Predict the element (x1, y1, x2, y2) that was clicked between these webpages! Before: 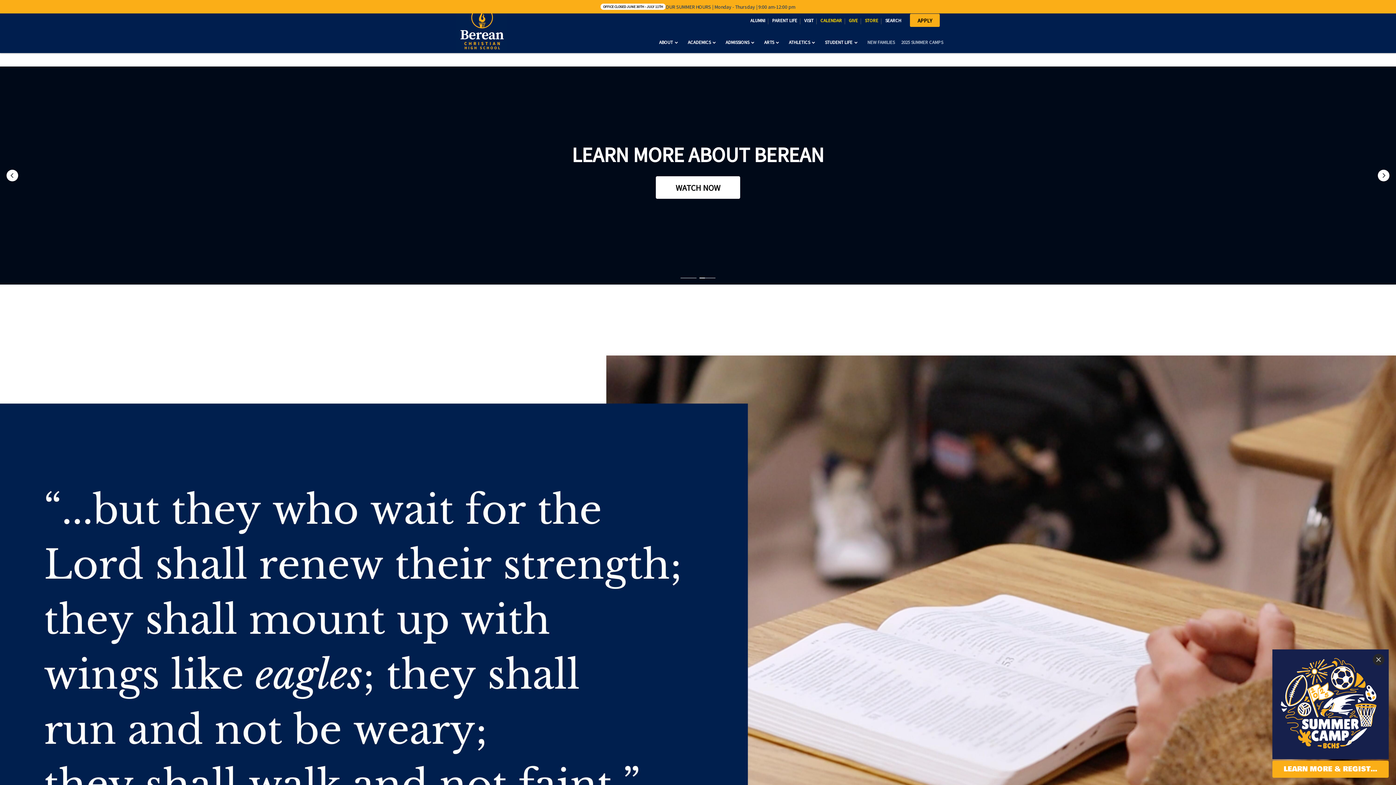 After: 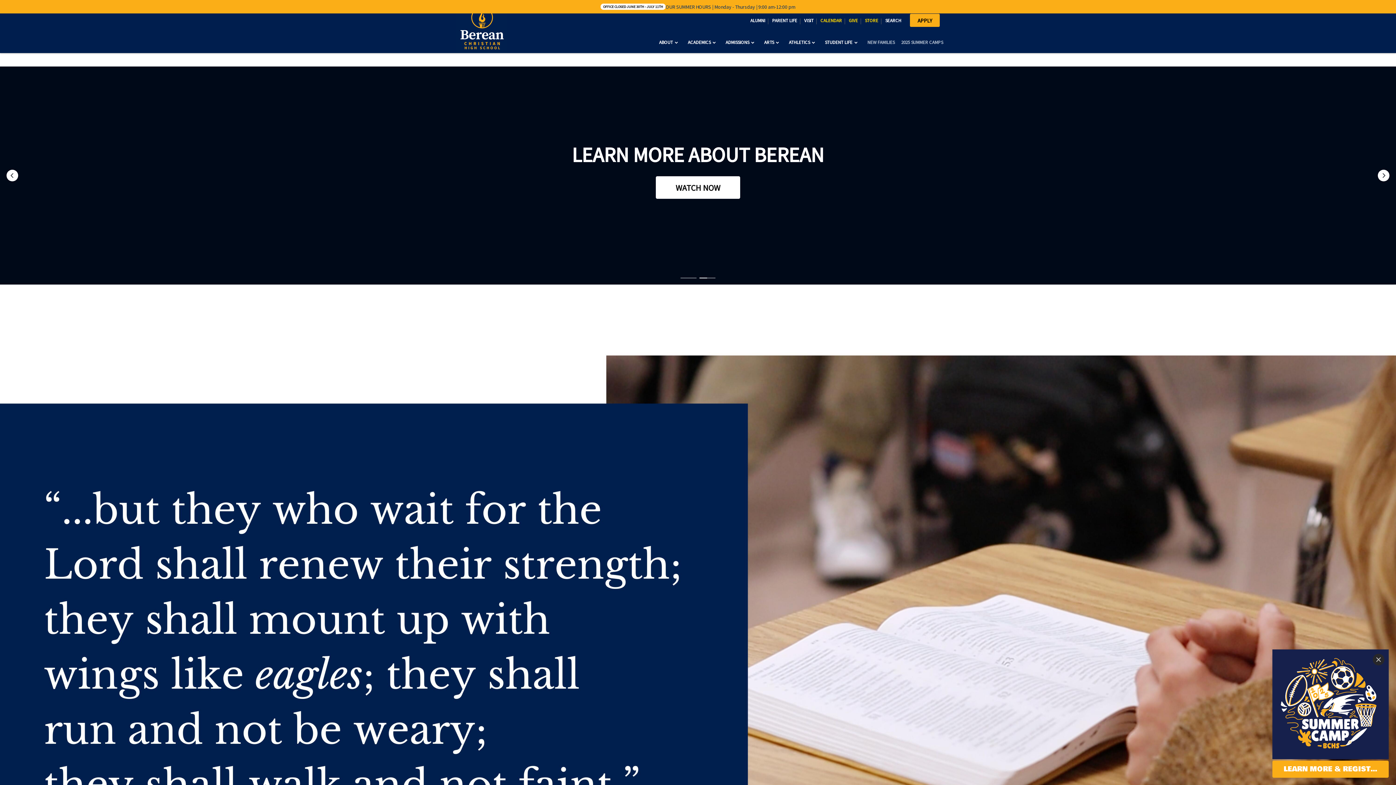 Action: bbox: (456, 2, 507, 52)